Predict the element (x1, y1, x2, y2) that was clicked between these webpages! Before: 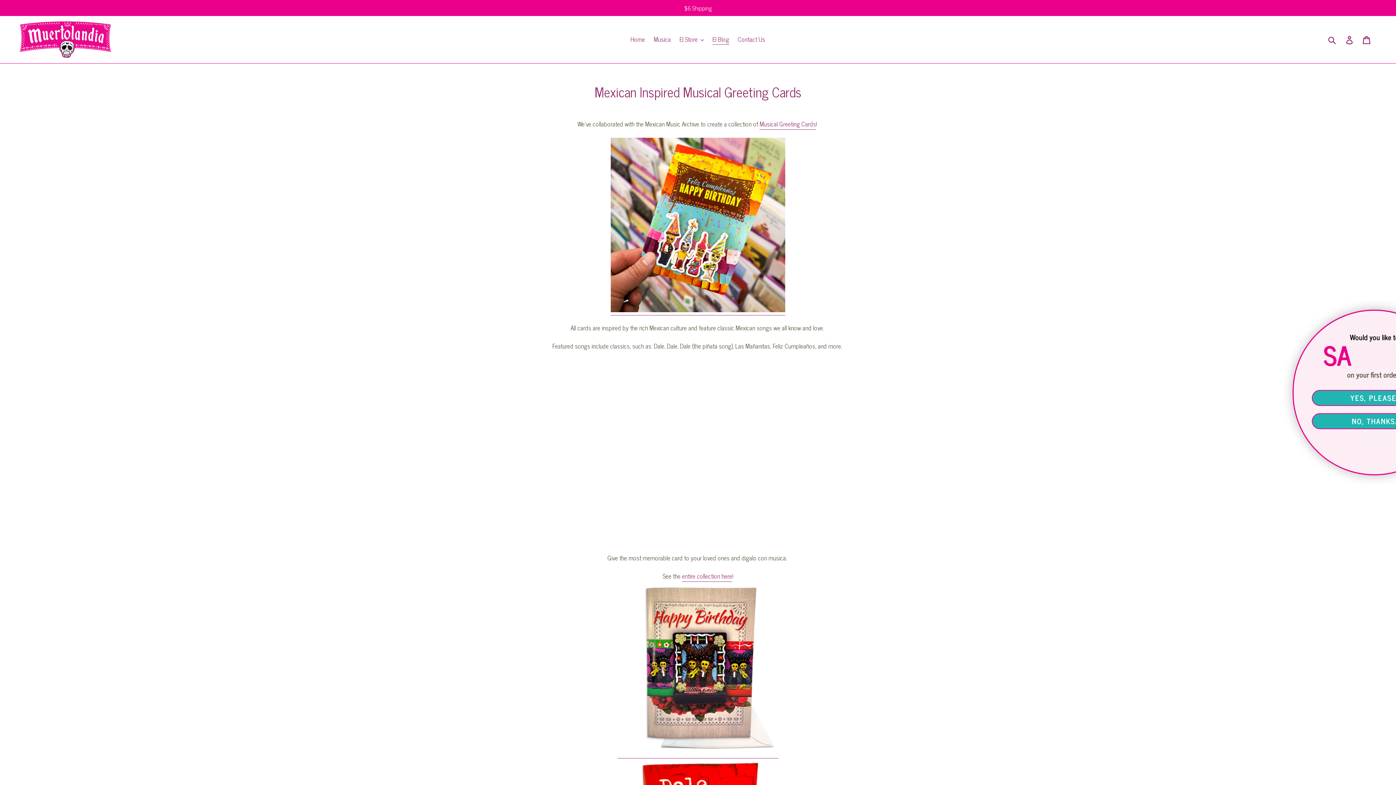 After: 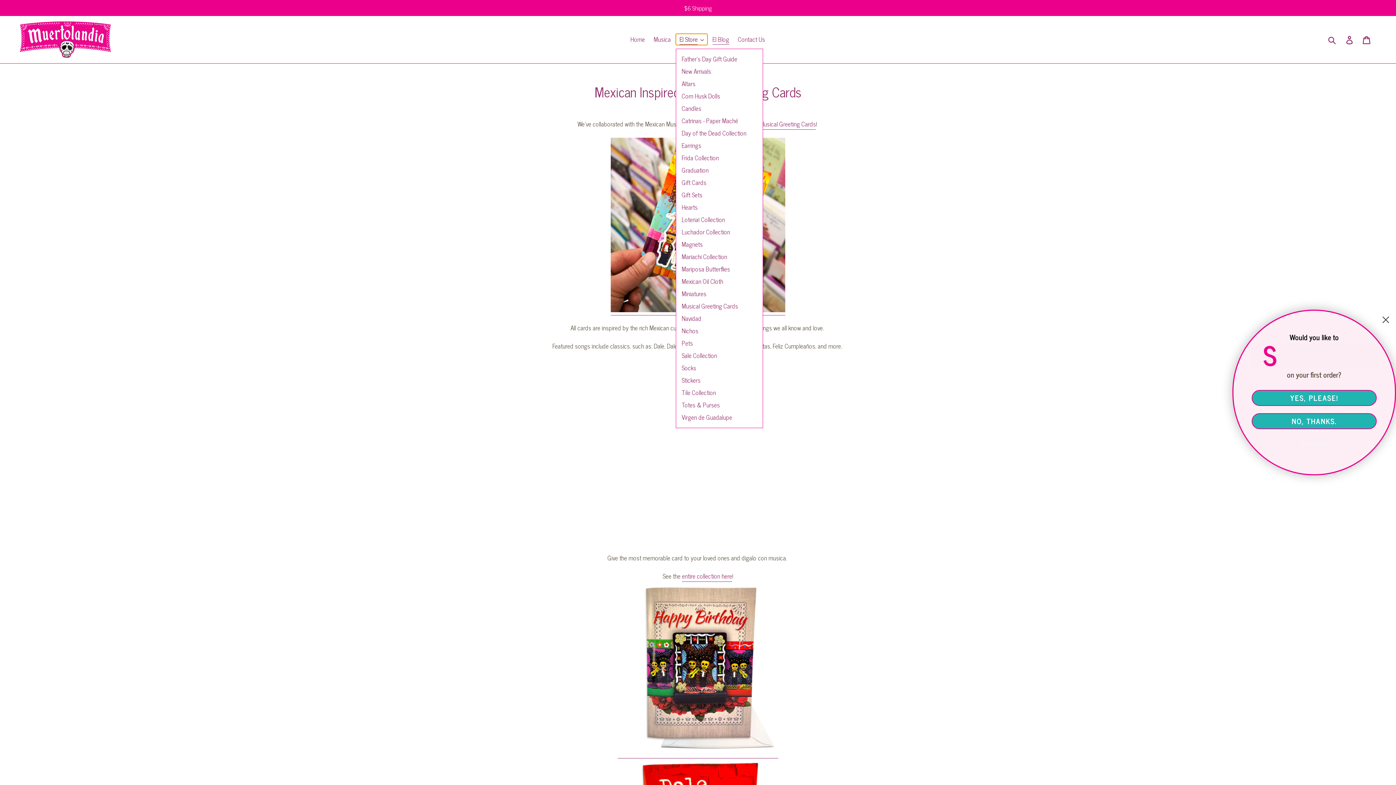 Action: label: El Store bbox: (676, 33, 707, 45)